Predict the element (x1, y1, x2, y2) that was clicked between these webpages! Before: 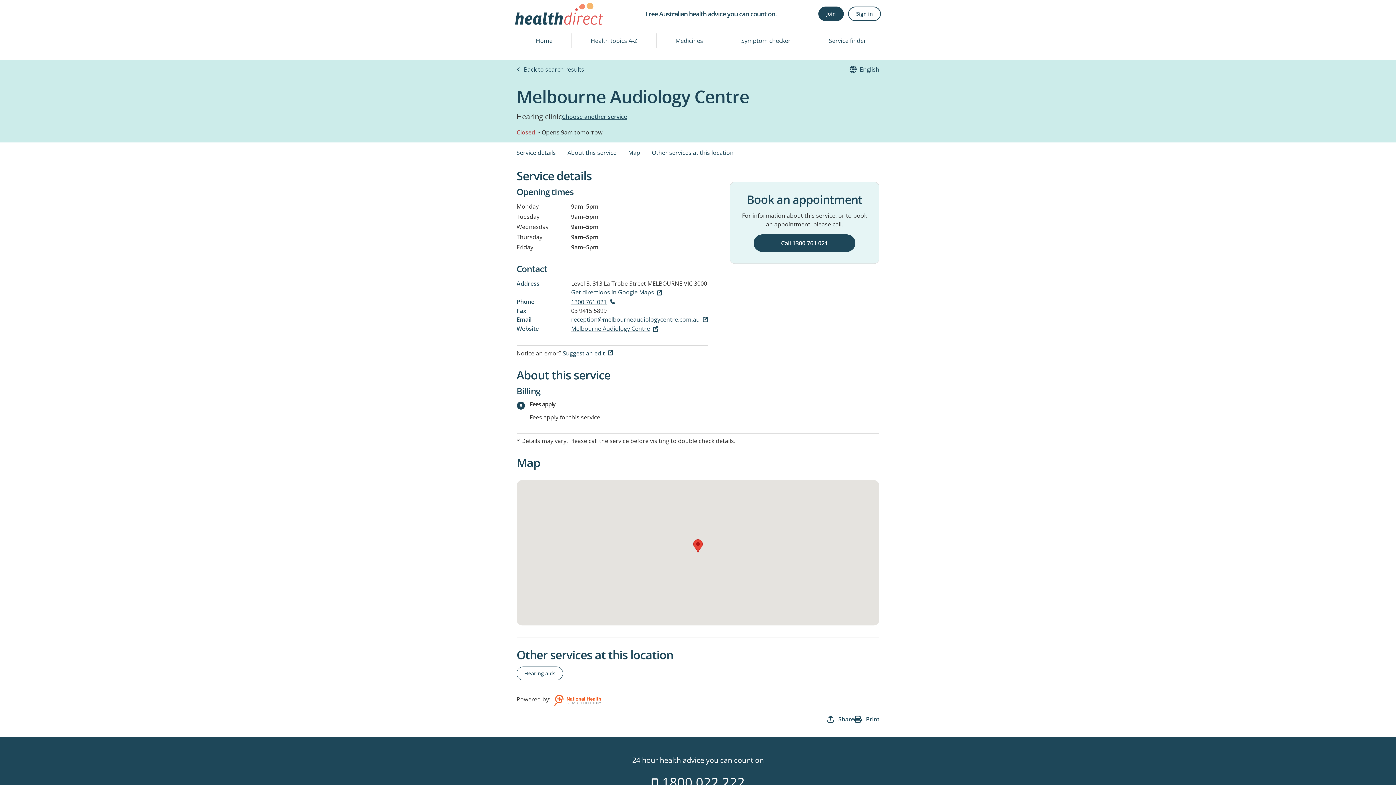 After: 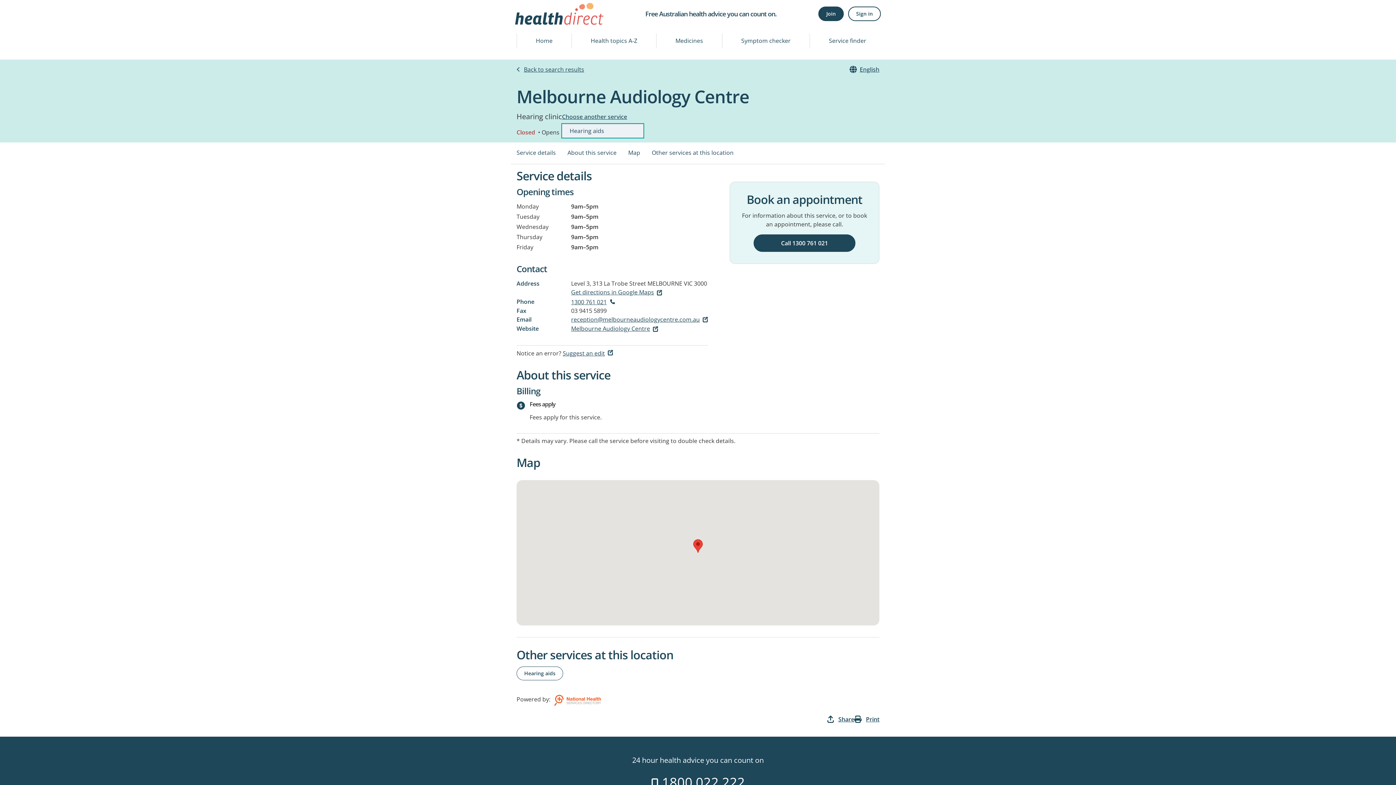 Action: bbox: (562, 112, 627, 120) label: Choose another service